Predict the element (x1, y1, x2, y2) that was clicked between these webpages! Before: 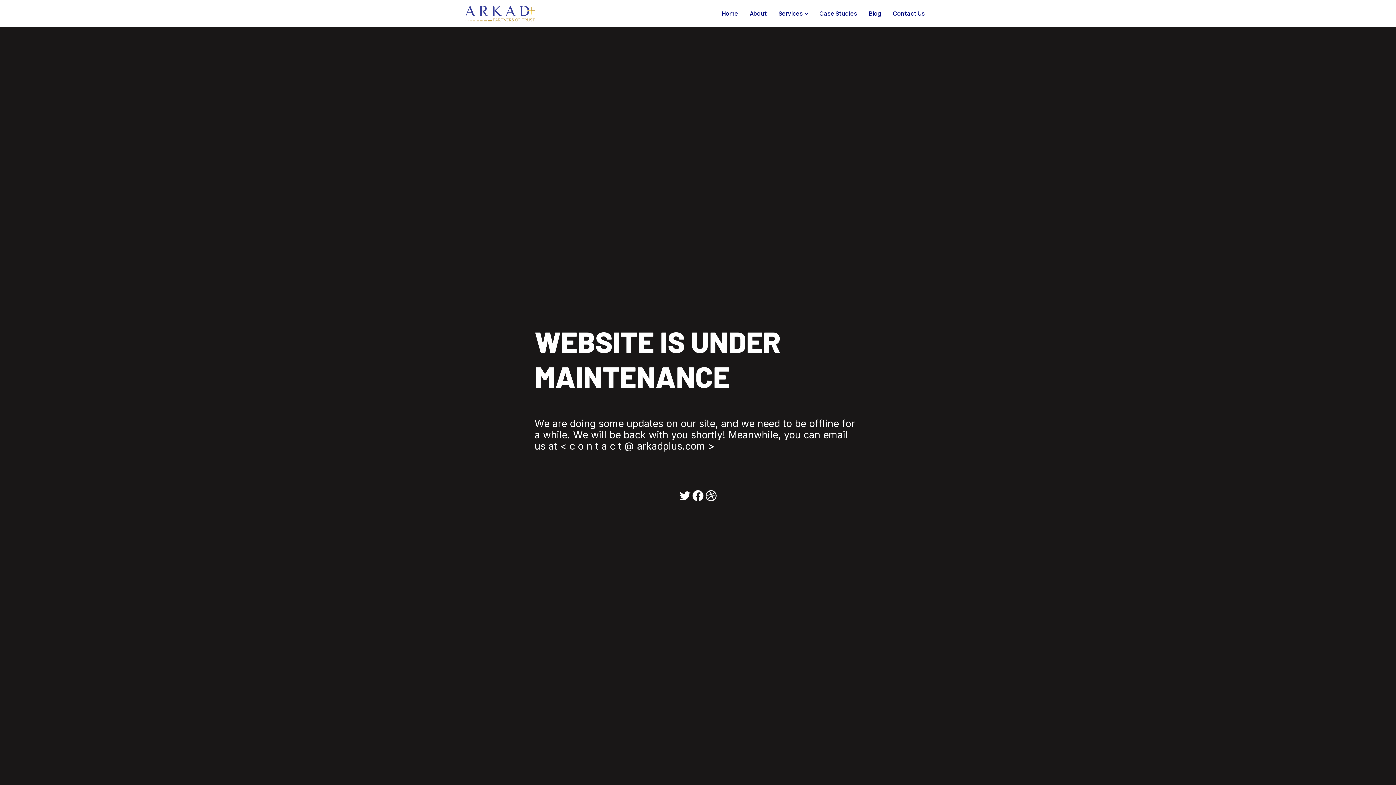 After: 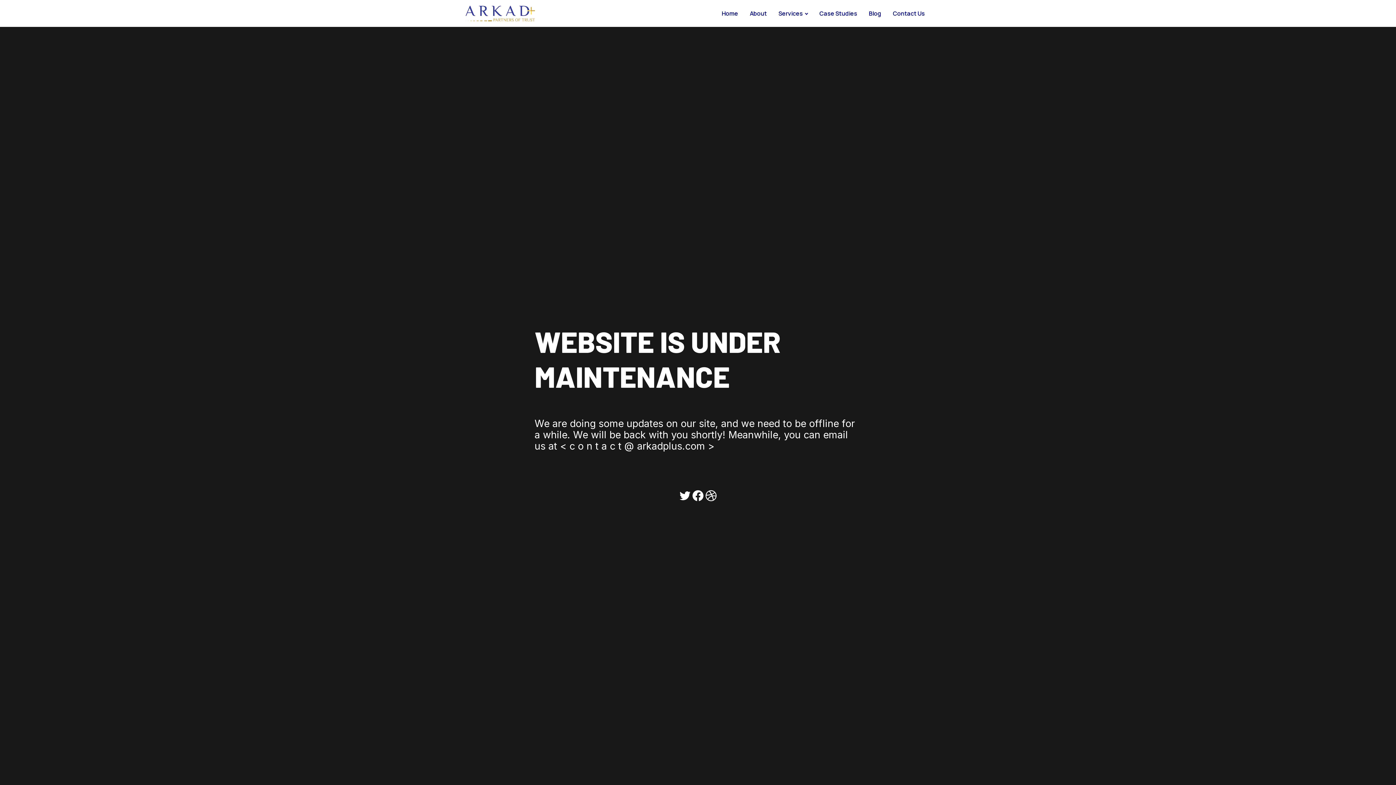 Action: bbox: (465, 5, 535, 21)